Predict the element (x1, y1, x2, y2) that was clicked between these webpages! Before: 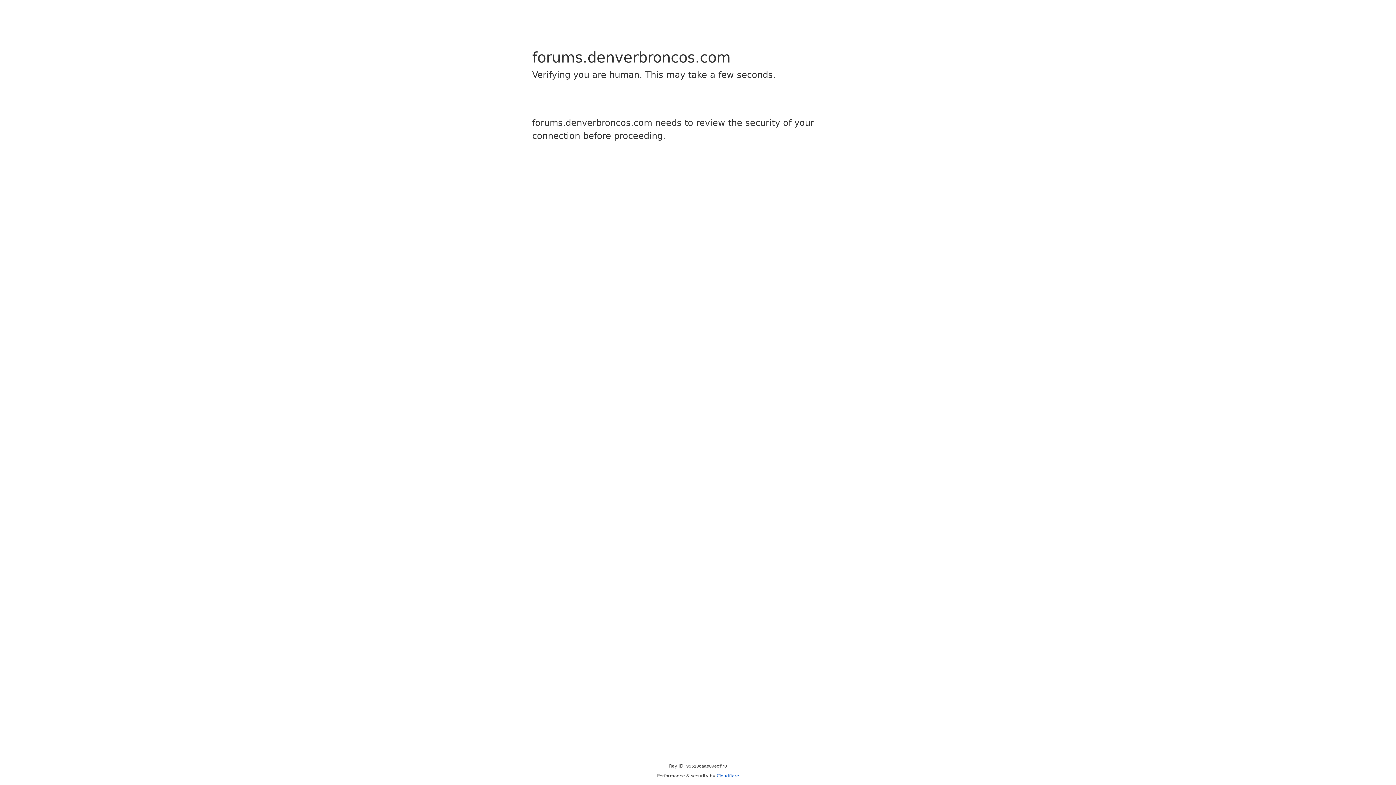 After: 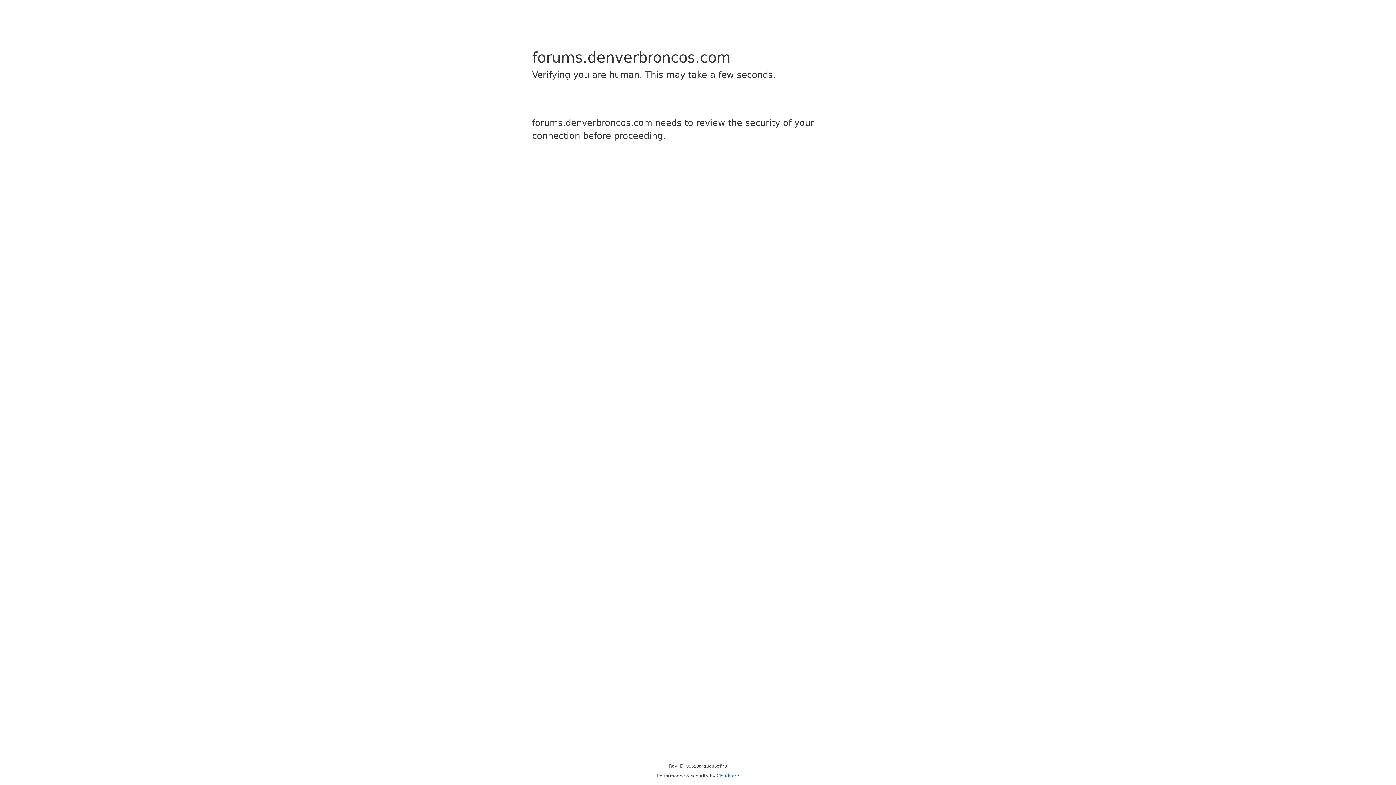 Action: label: Cloudflare bbox: (716, 773, 739, 778)